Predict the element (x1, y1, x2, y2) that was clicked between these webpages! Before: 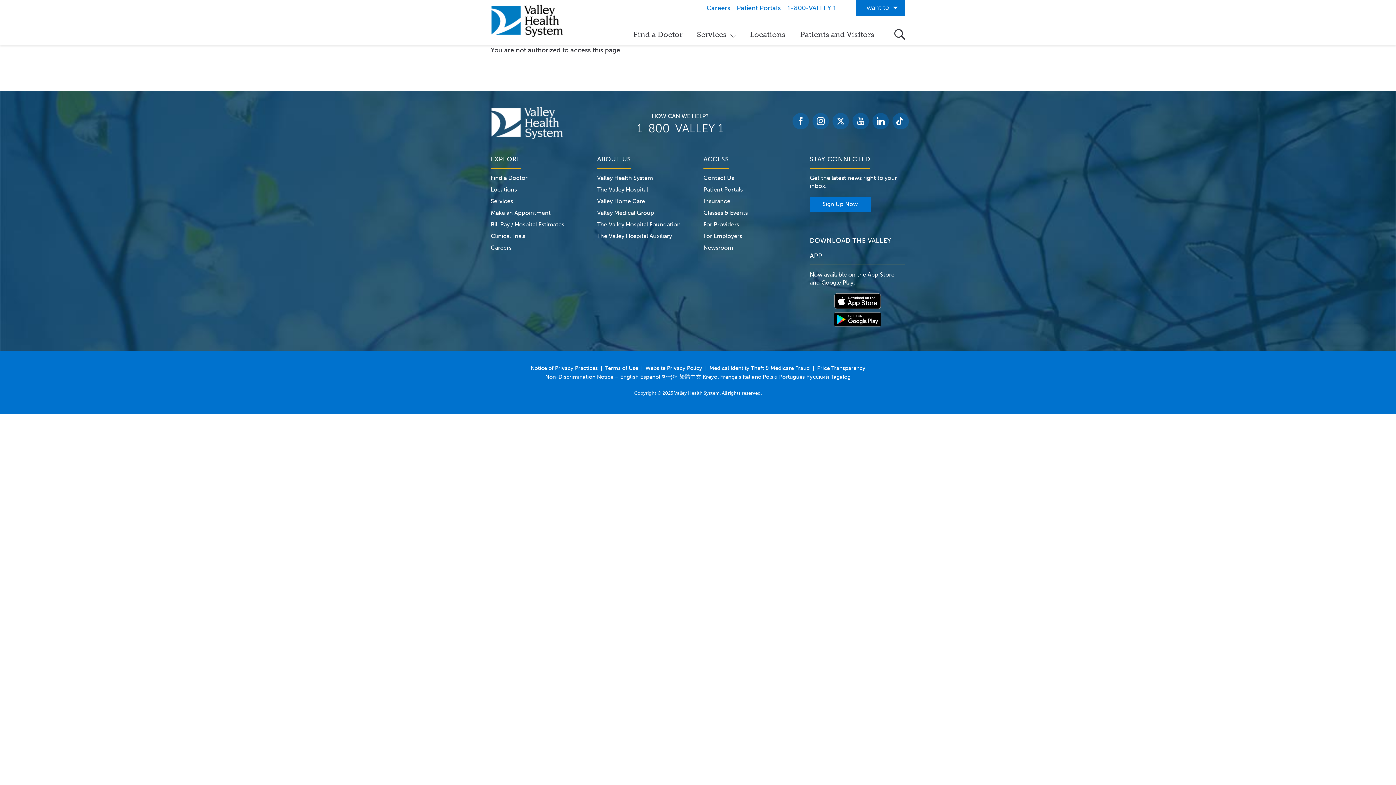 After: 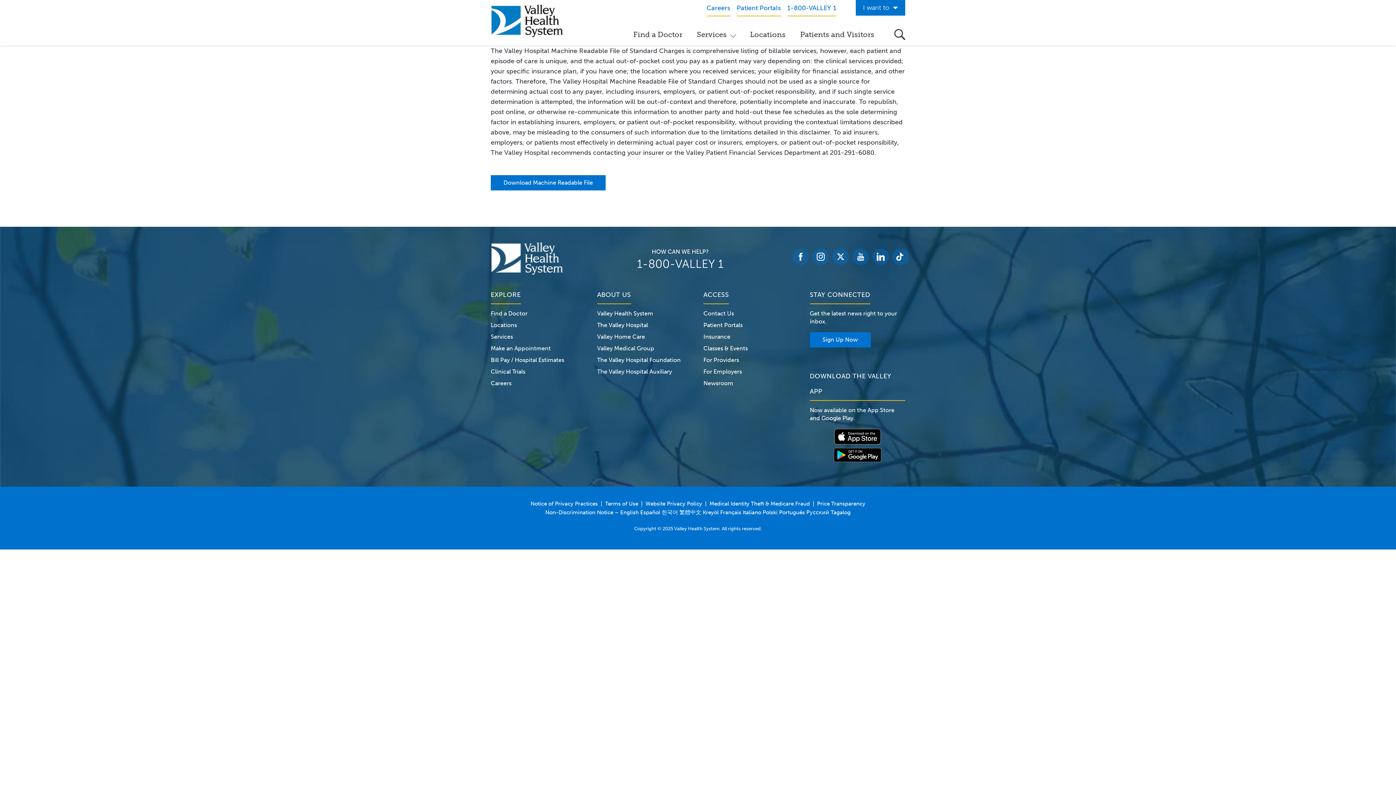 Action: label: Price Transparency bbox: (817, 365, 865, 371)